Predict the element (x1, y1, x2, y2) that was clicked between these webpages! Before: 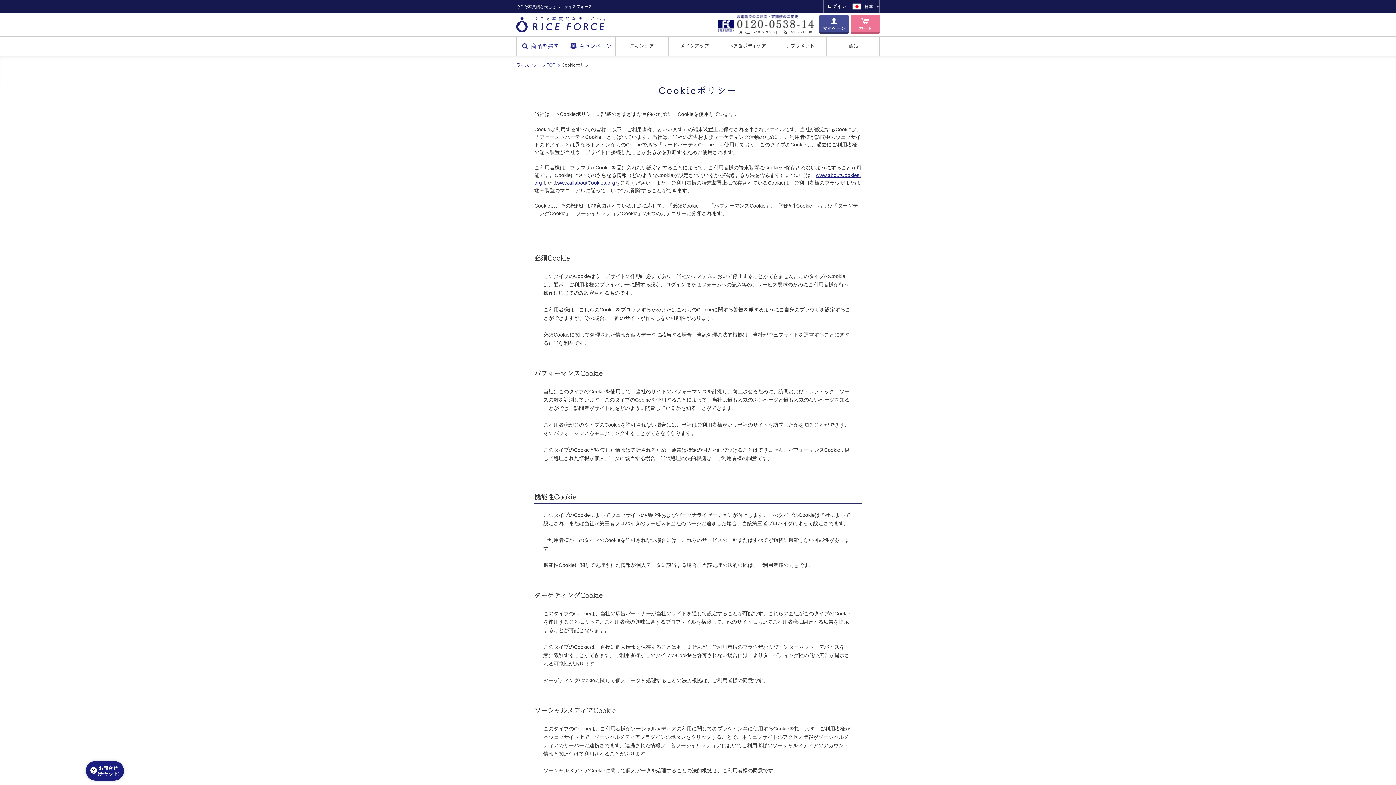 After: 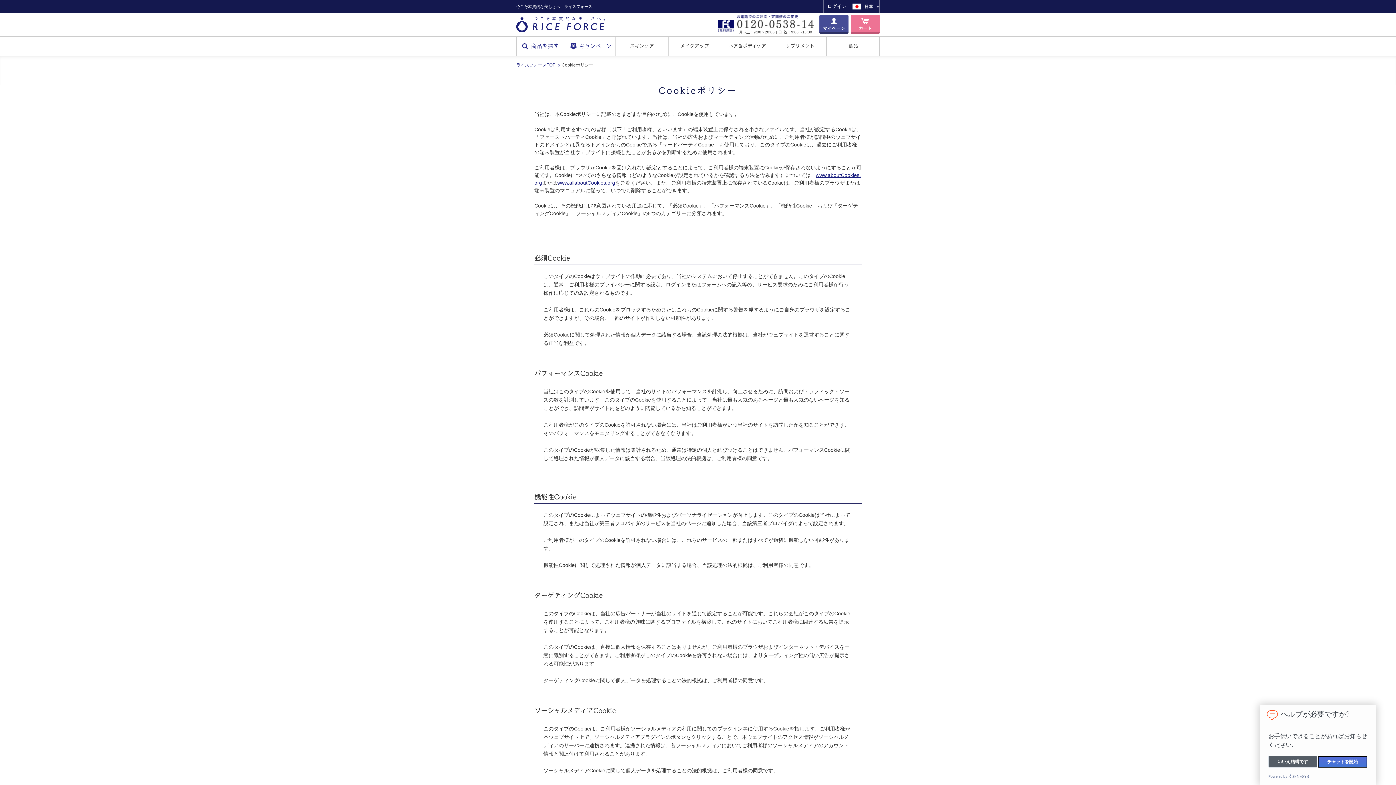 Action: bbox: (557, 180, 615, 185) label: www.allaboutCookies.org